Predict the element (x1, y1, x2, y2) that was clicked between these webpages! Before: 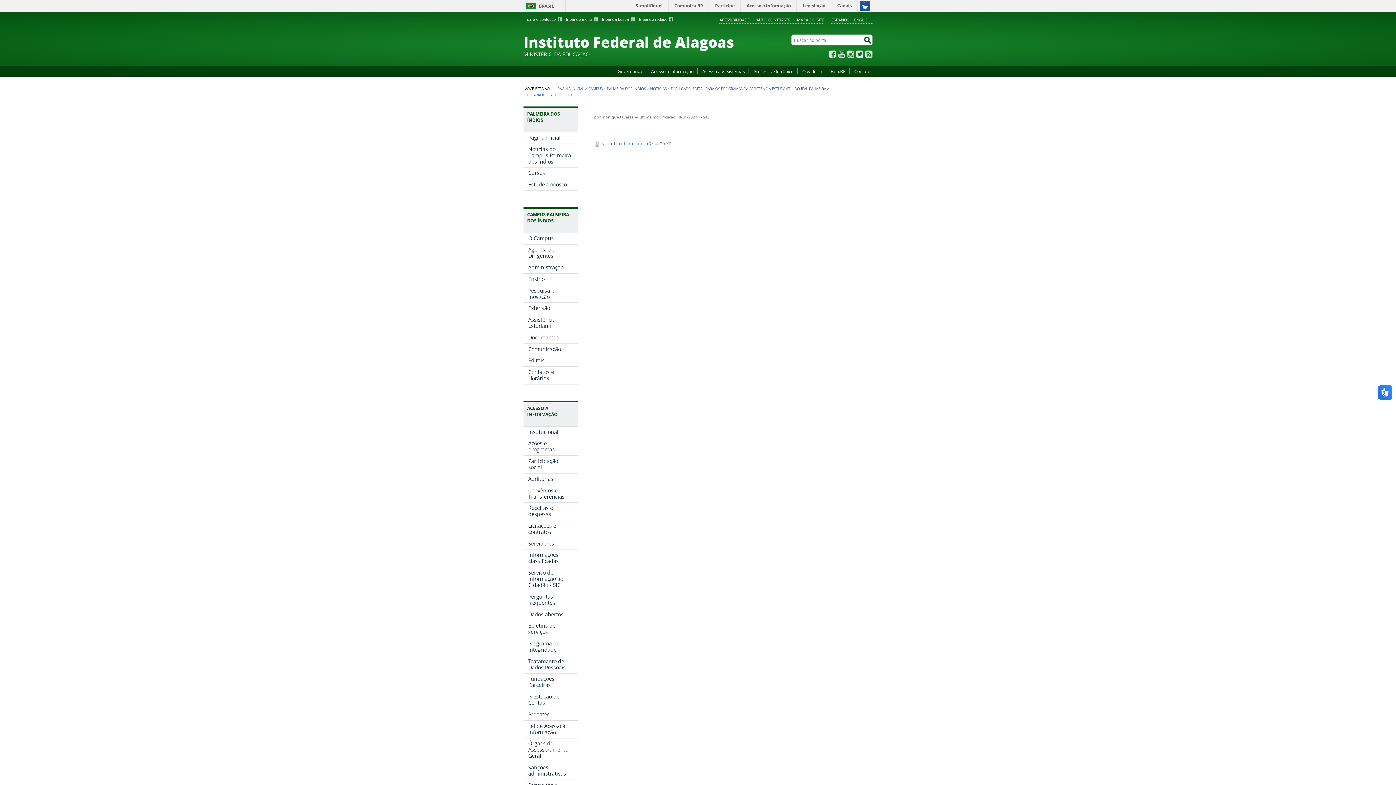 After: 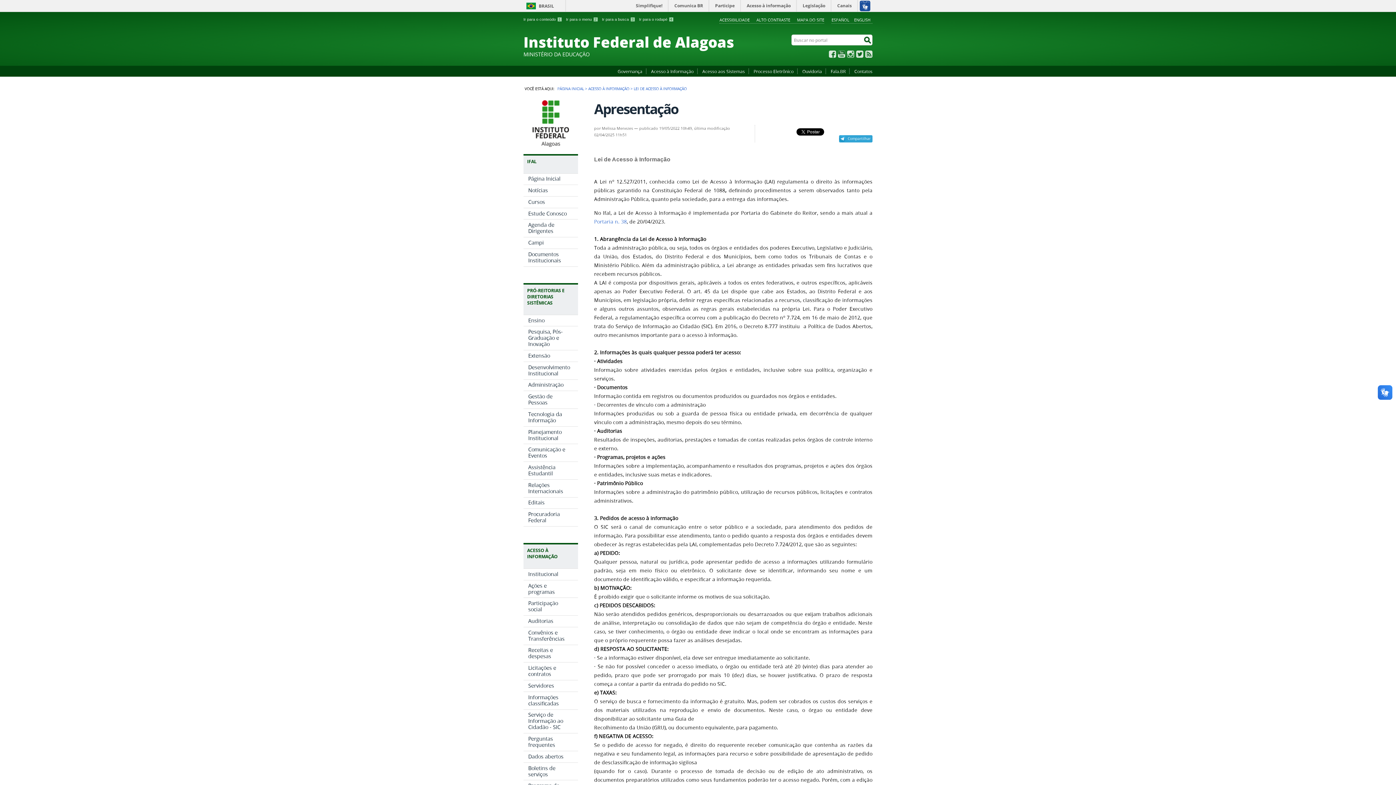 Action: label: Lei de Acesso à Informação bbox: (523, 721, 578, 738)